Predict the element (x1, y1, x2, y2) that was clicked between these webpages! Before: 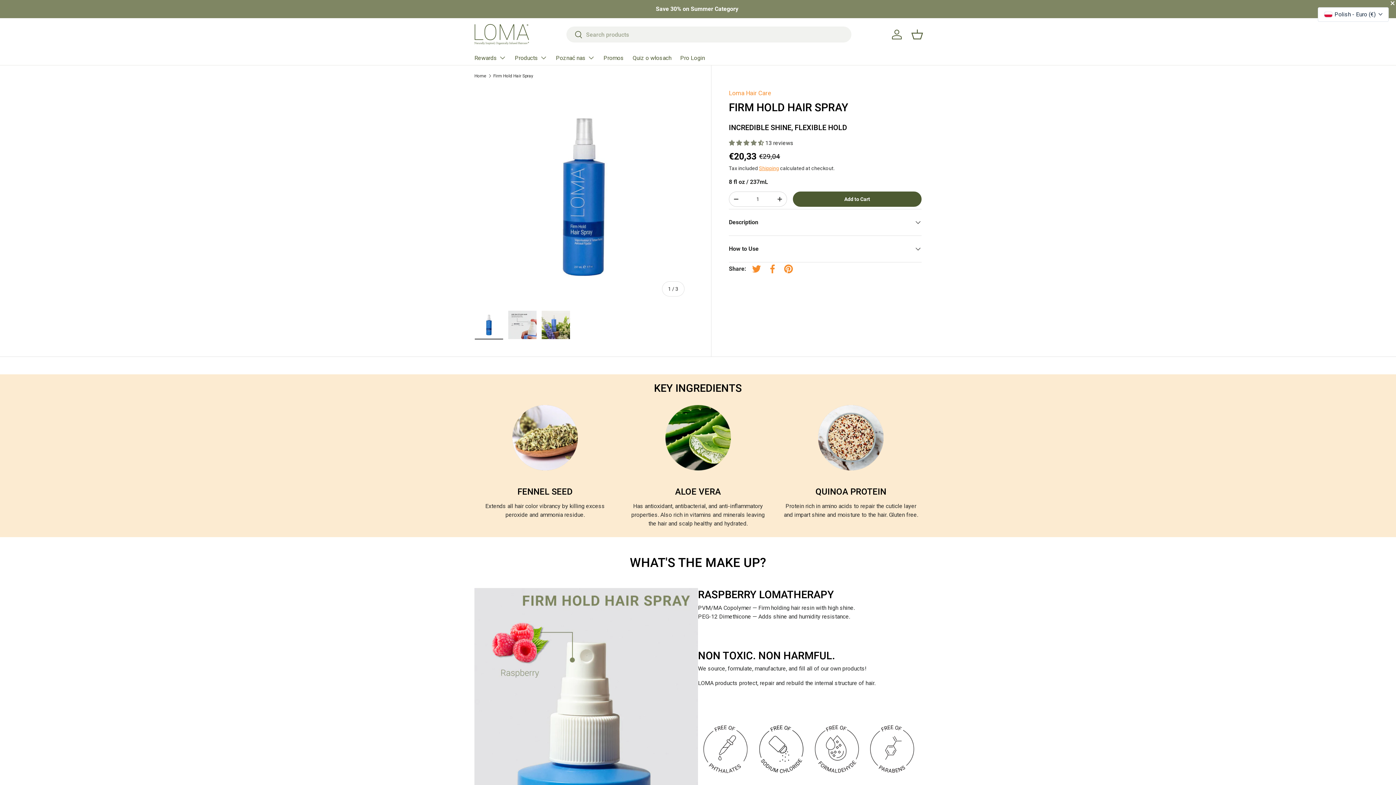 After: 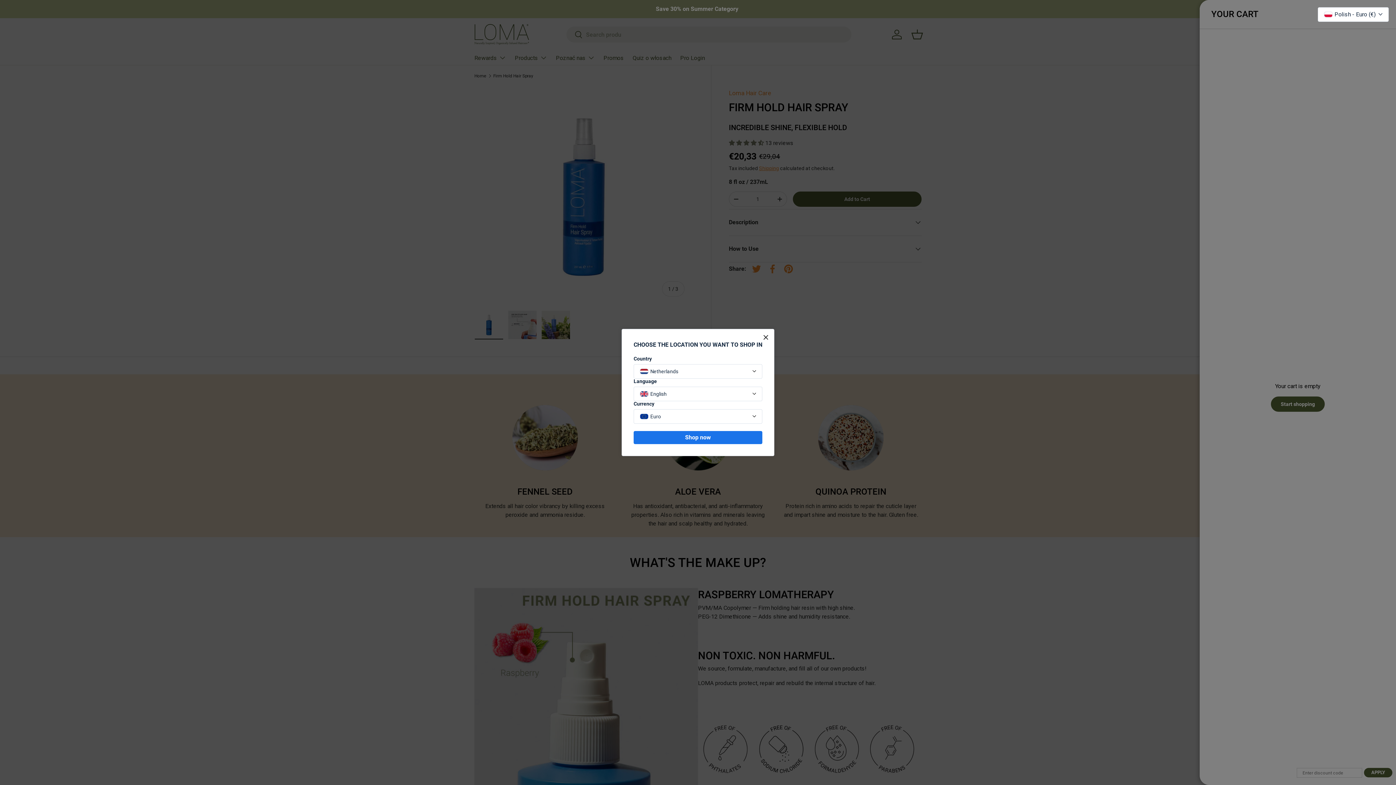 Action: bbox: (909, 8, 925, 24) label: Basket